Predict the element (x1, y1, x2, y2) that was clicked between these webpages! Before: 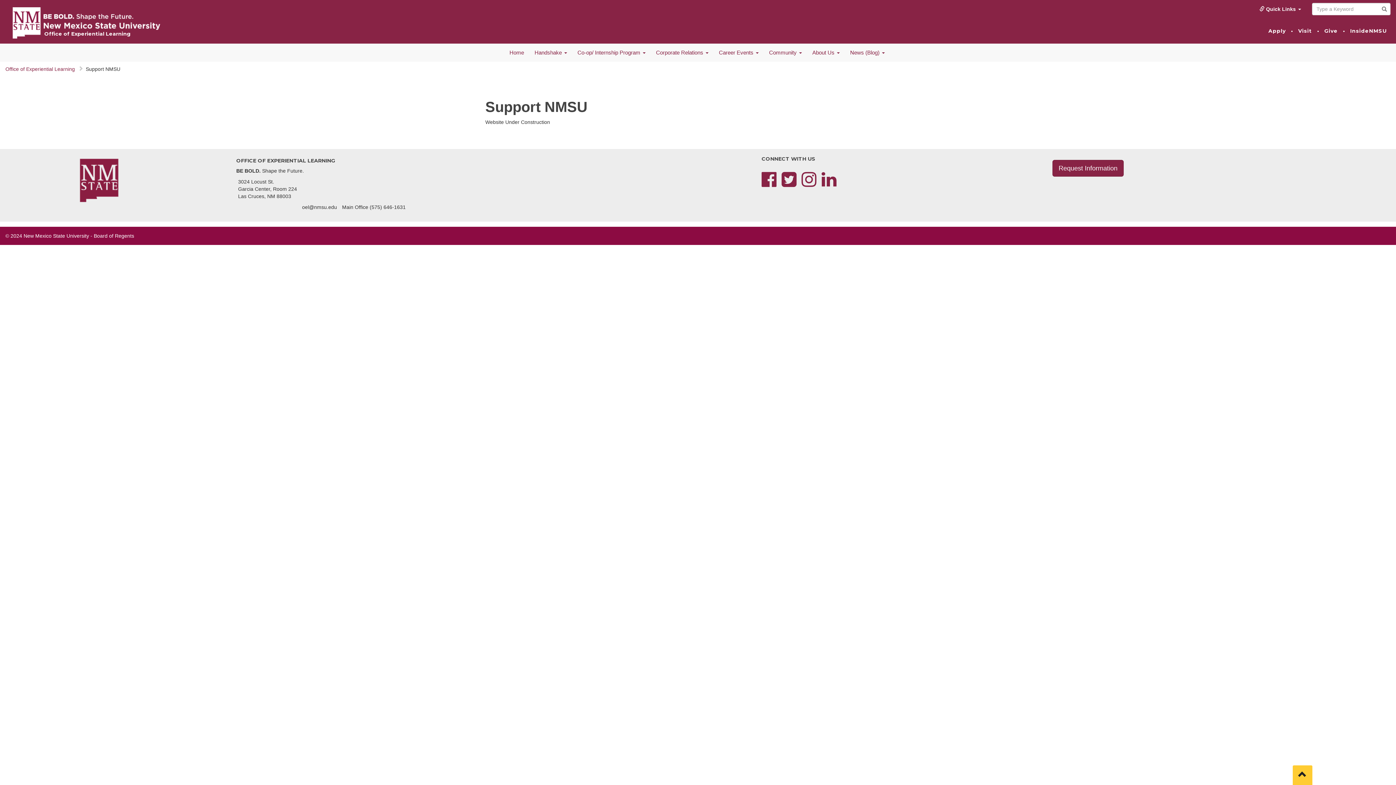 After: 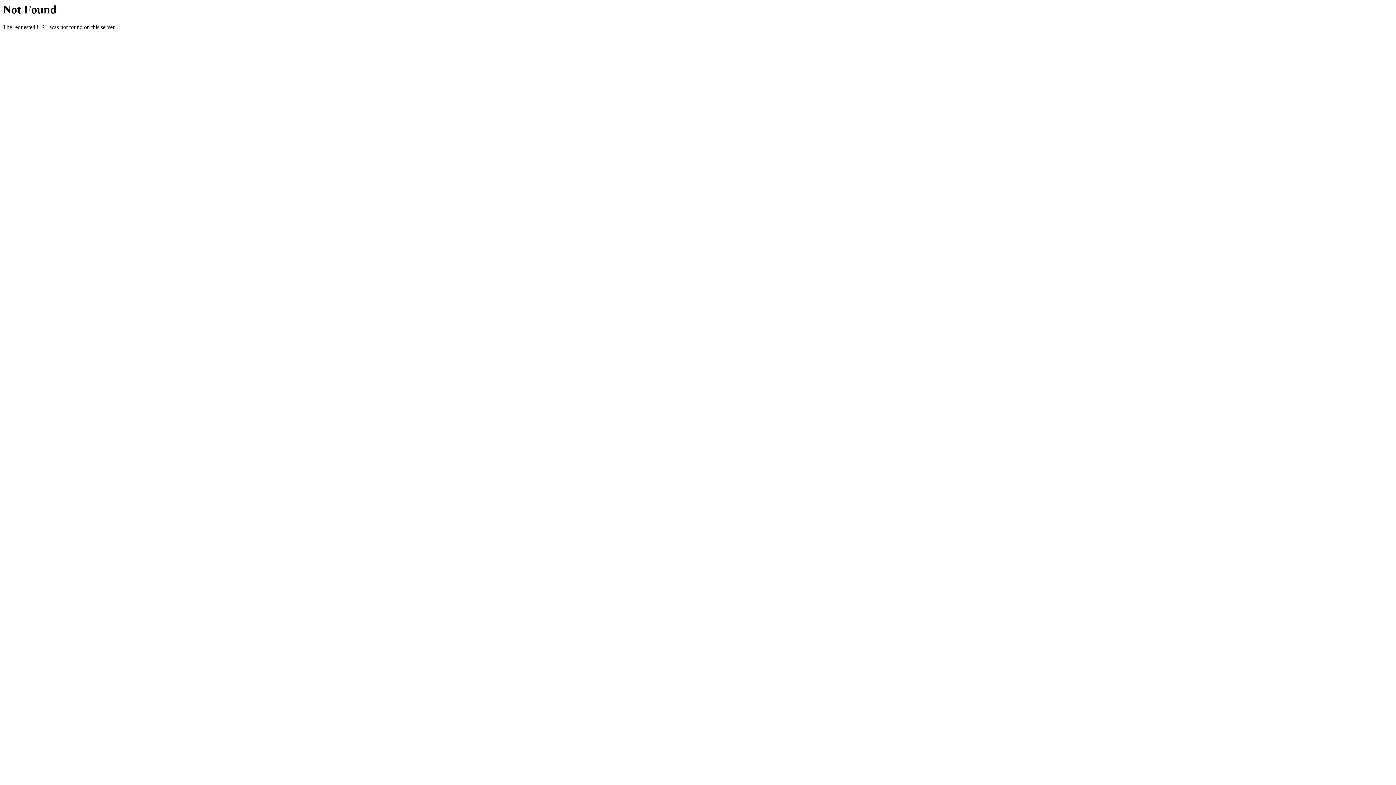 Action: bbox: (1052, 160, 1123, 176) label: Request Information